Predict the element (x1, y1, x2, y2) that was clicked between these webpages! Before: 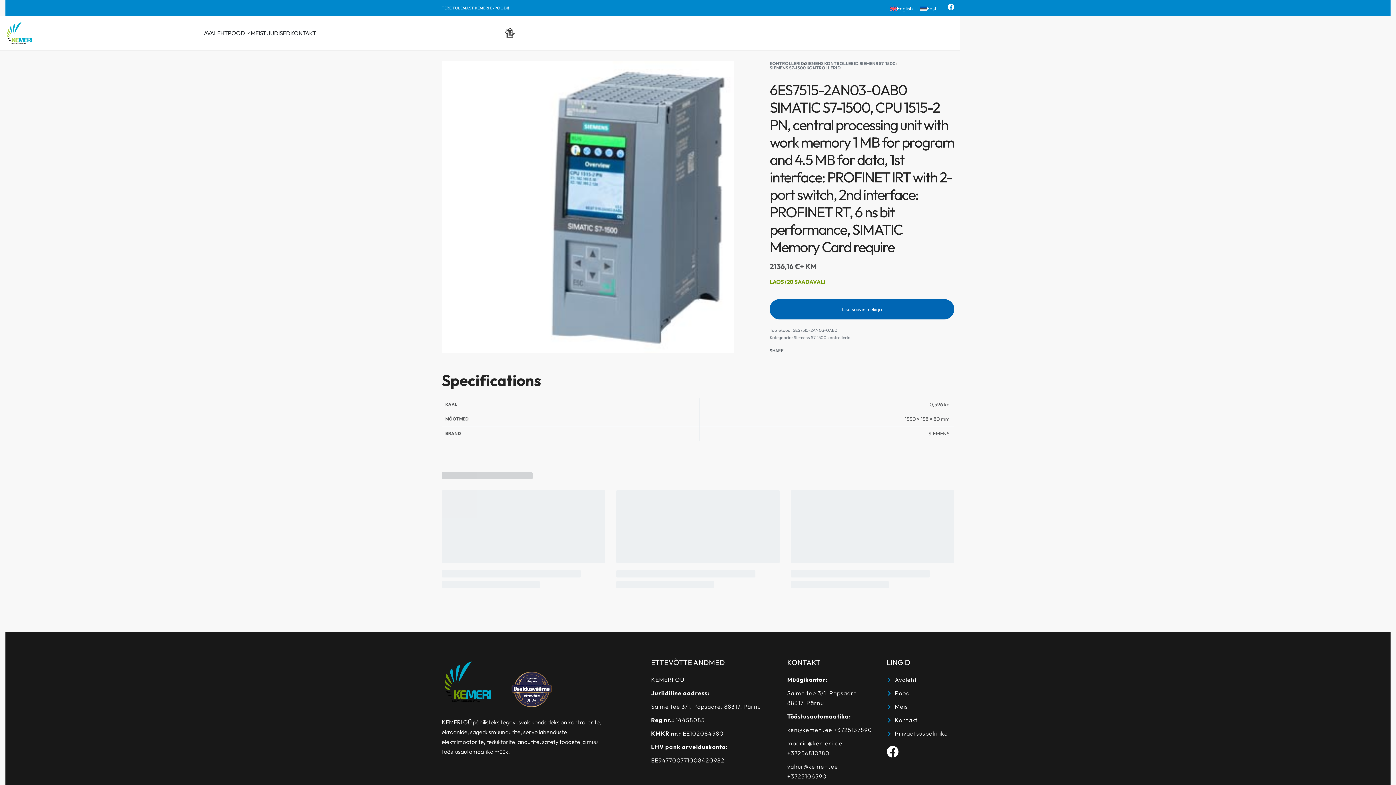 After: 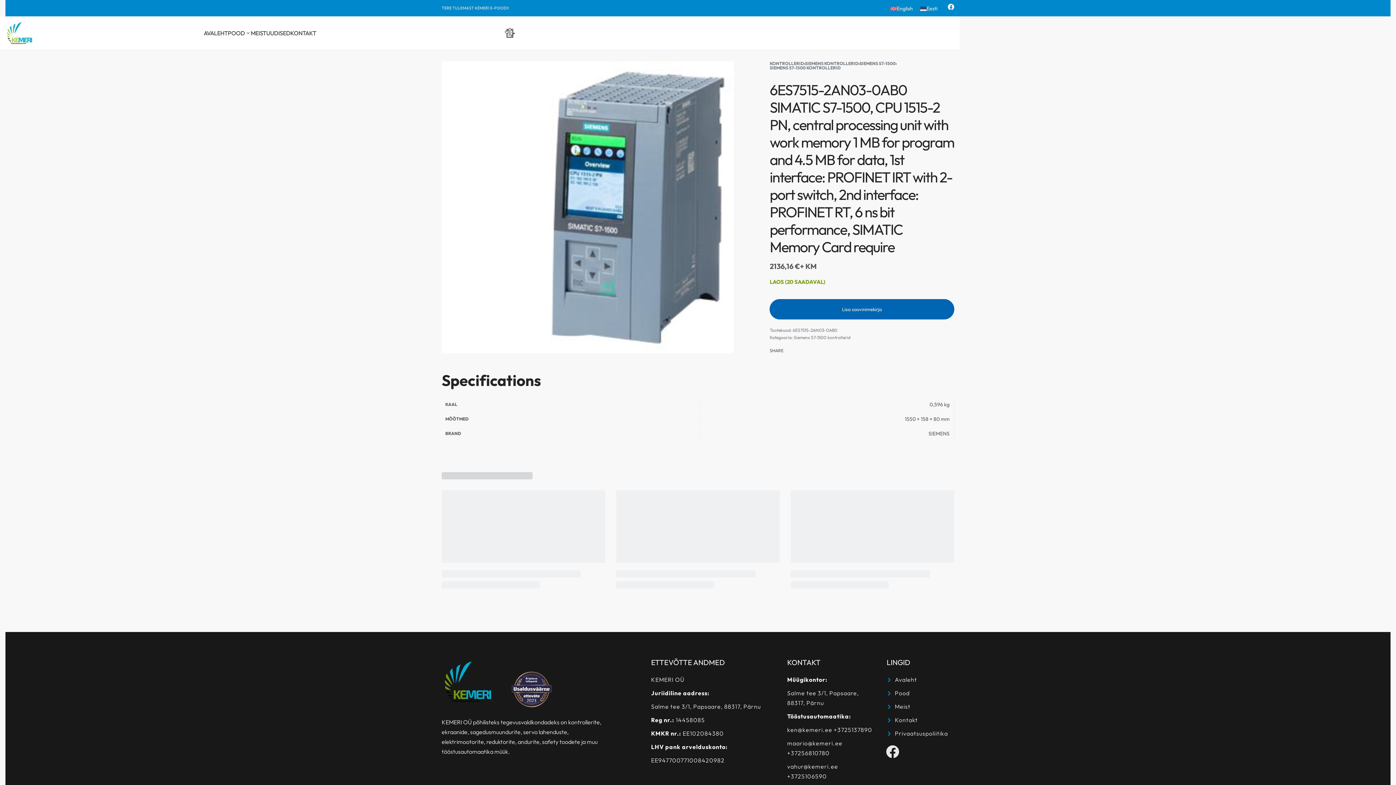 Action: bbox: (886, 746, 898, 758) label: Facebook